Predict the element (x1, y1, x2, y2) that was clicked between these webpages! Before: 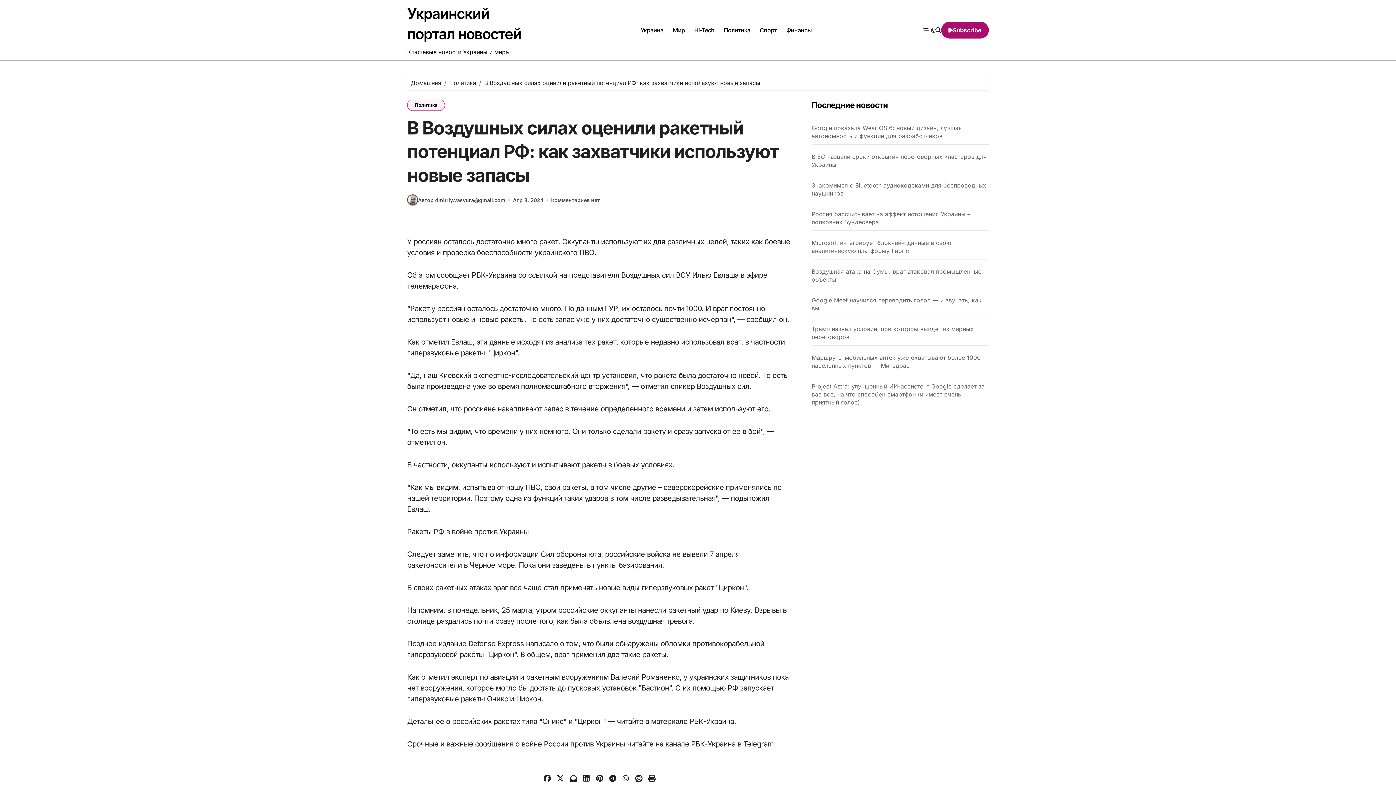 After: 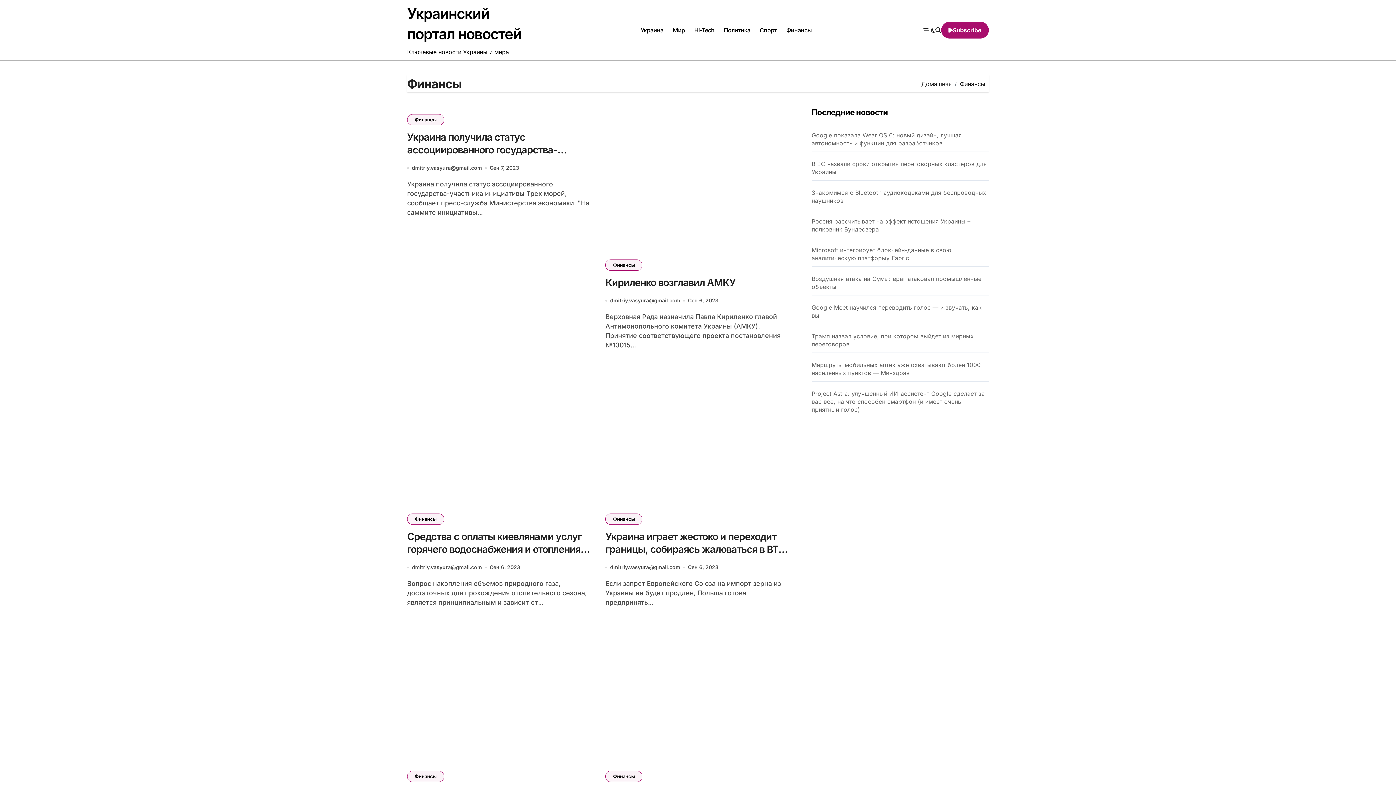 Action: label: Финансы bbox: (781, 20, 816, 40)